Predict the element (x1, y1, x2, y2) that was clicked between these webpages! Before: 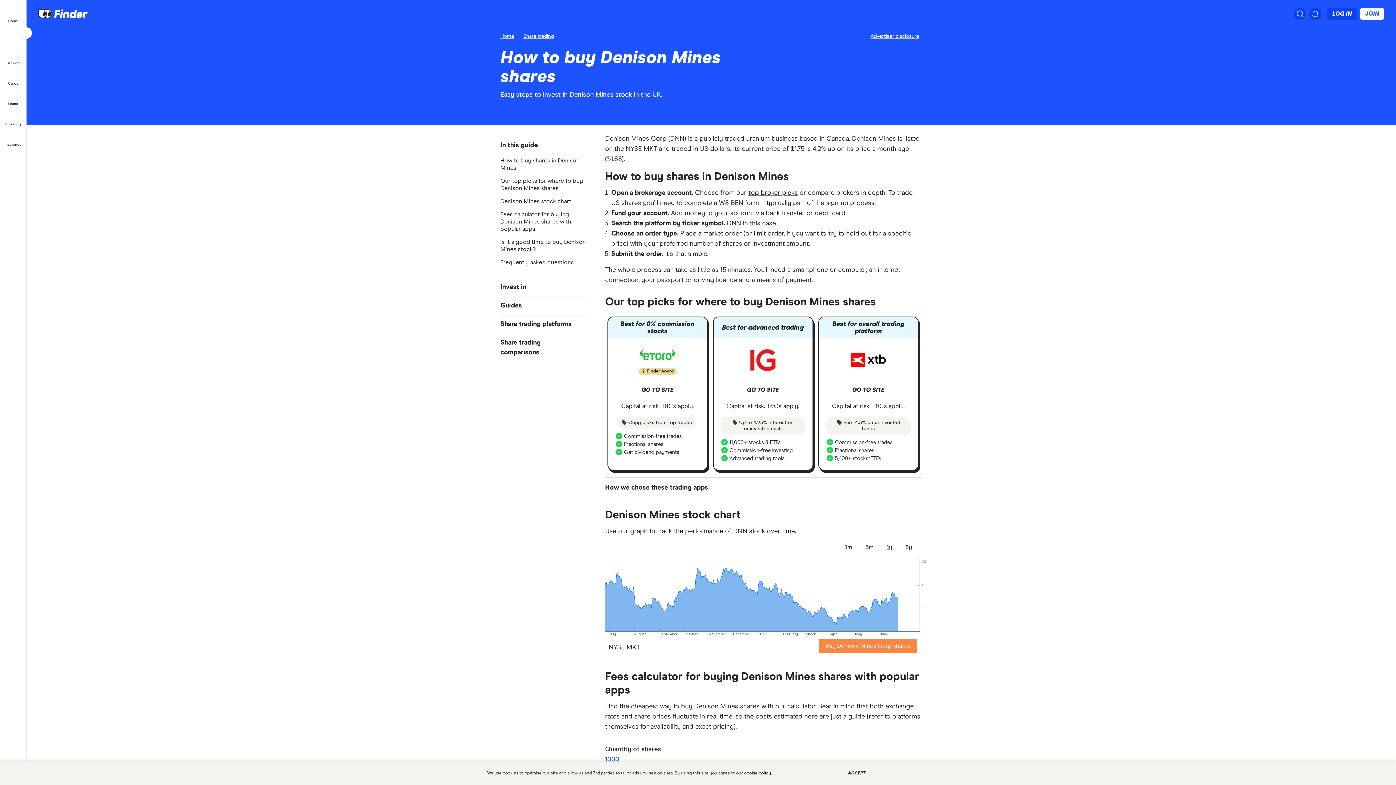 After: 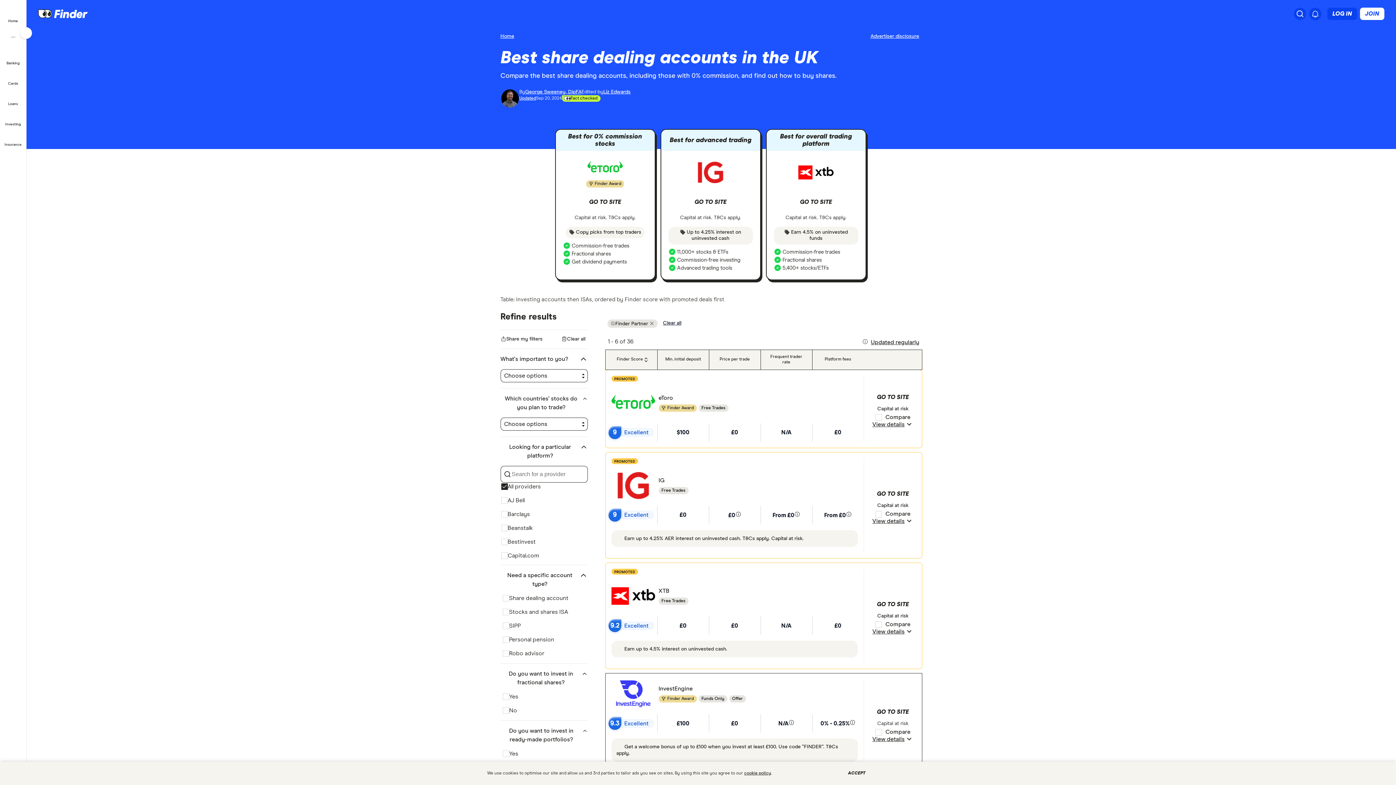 Action: bbox: (523, 33, 554, 38) label: Share trading